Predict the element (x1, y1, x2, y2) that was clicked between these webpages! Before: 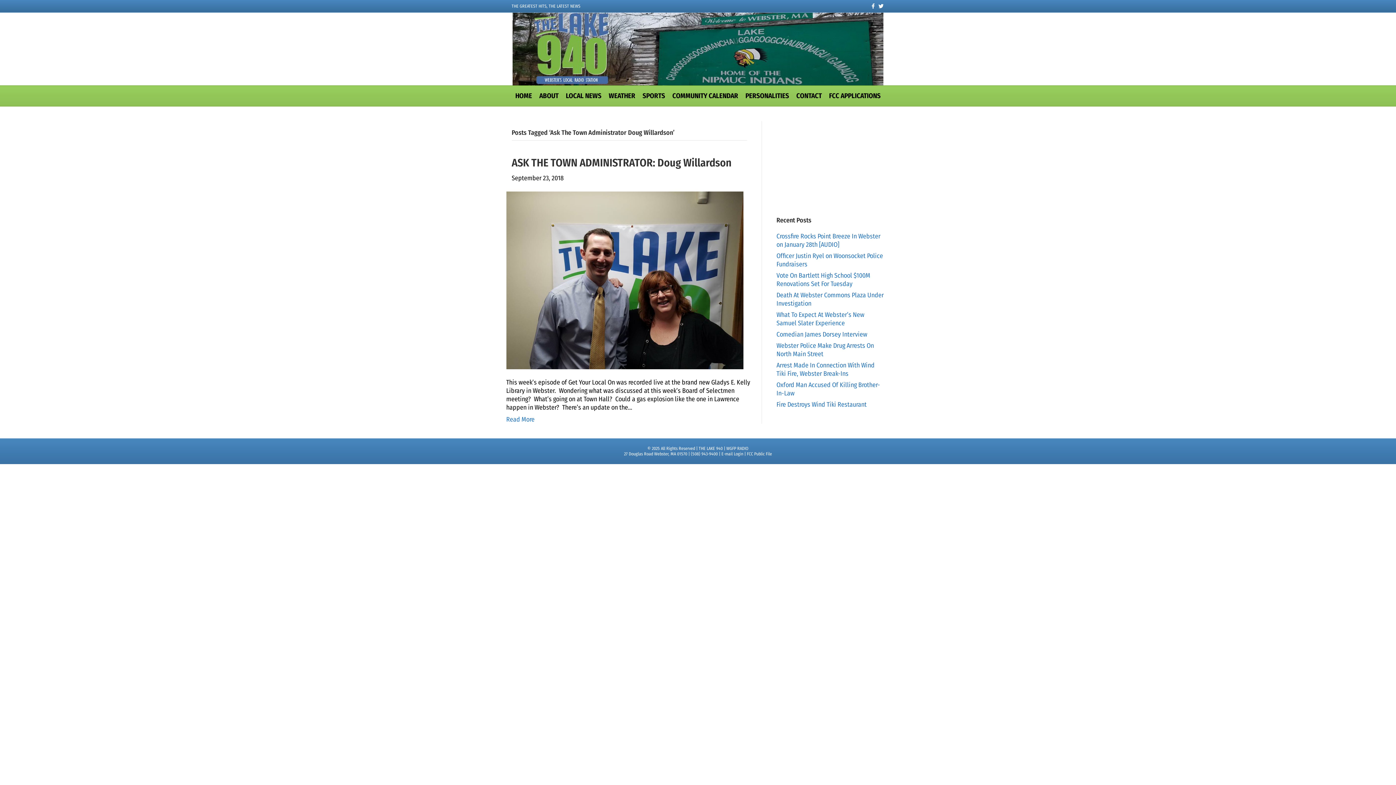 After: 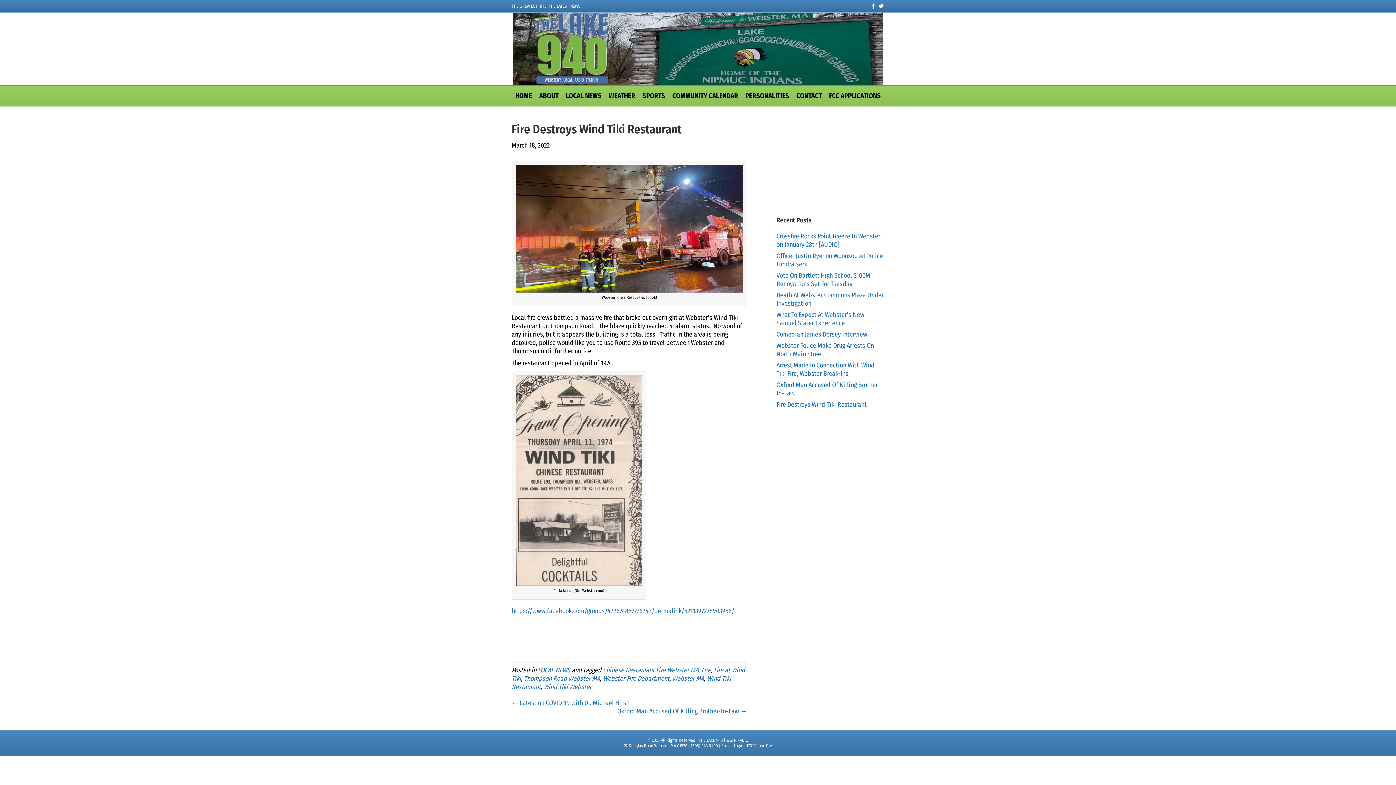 Action: bbox: (776, 400, 866, 408) label: Fire Destroys Wind Tiki Restaurant